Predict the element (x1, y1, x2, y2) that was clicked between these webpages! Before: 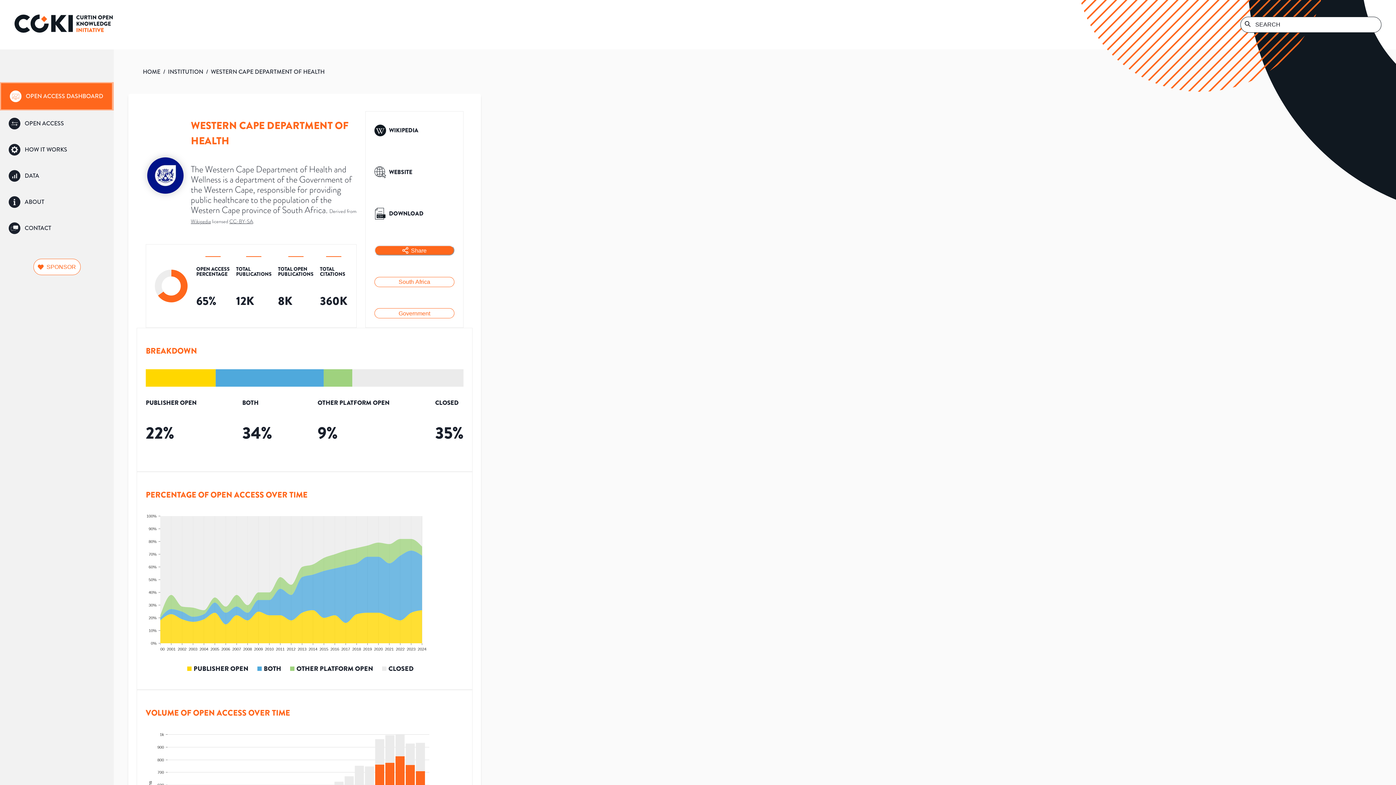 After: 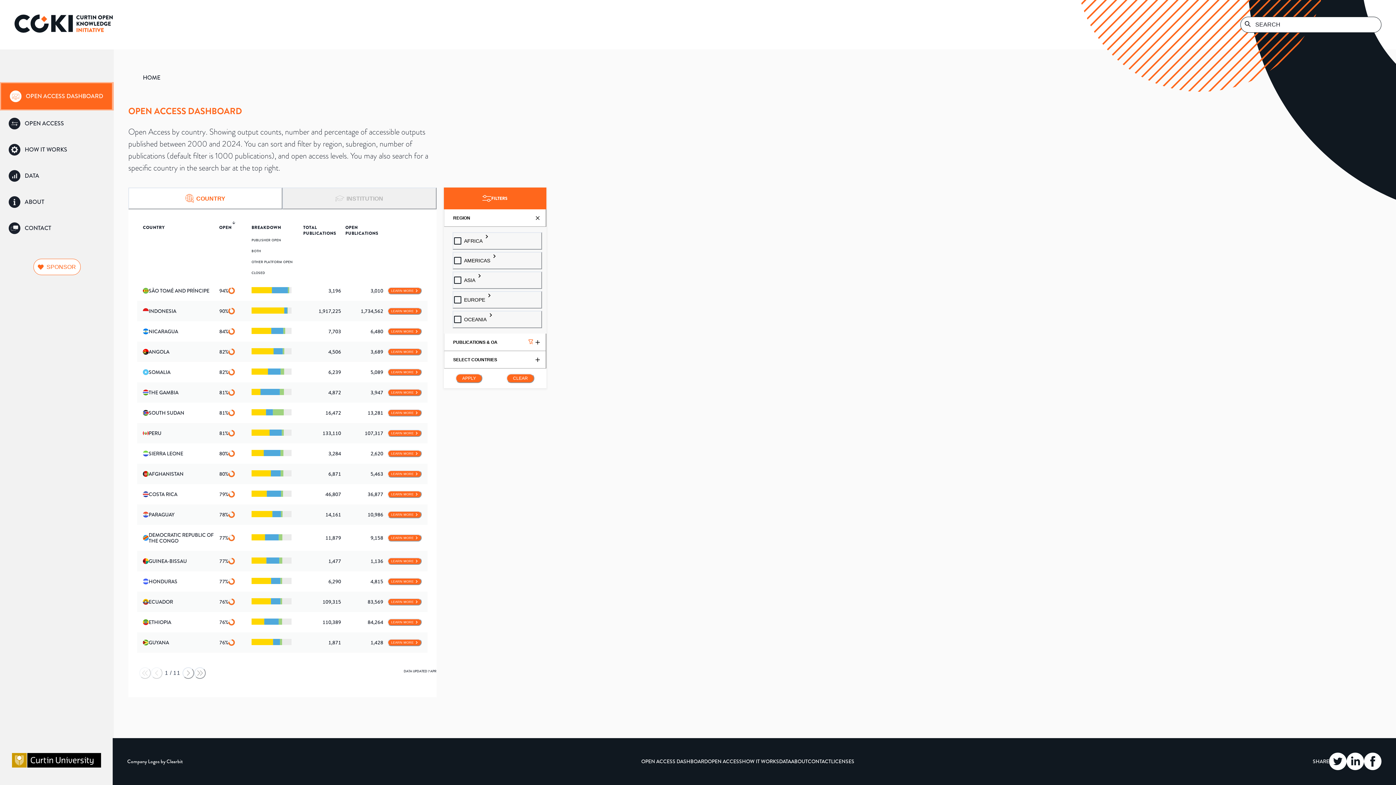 Action: label: OPEN ACCESS DASHBOARD bbox: (0, 82, 113, 110)